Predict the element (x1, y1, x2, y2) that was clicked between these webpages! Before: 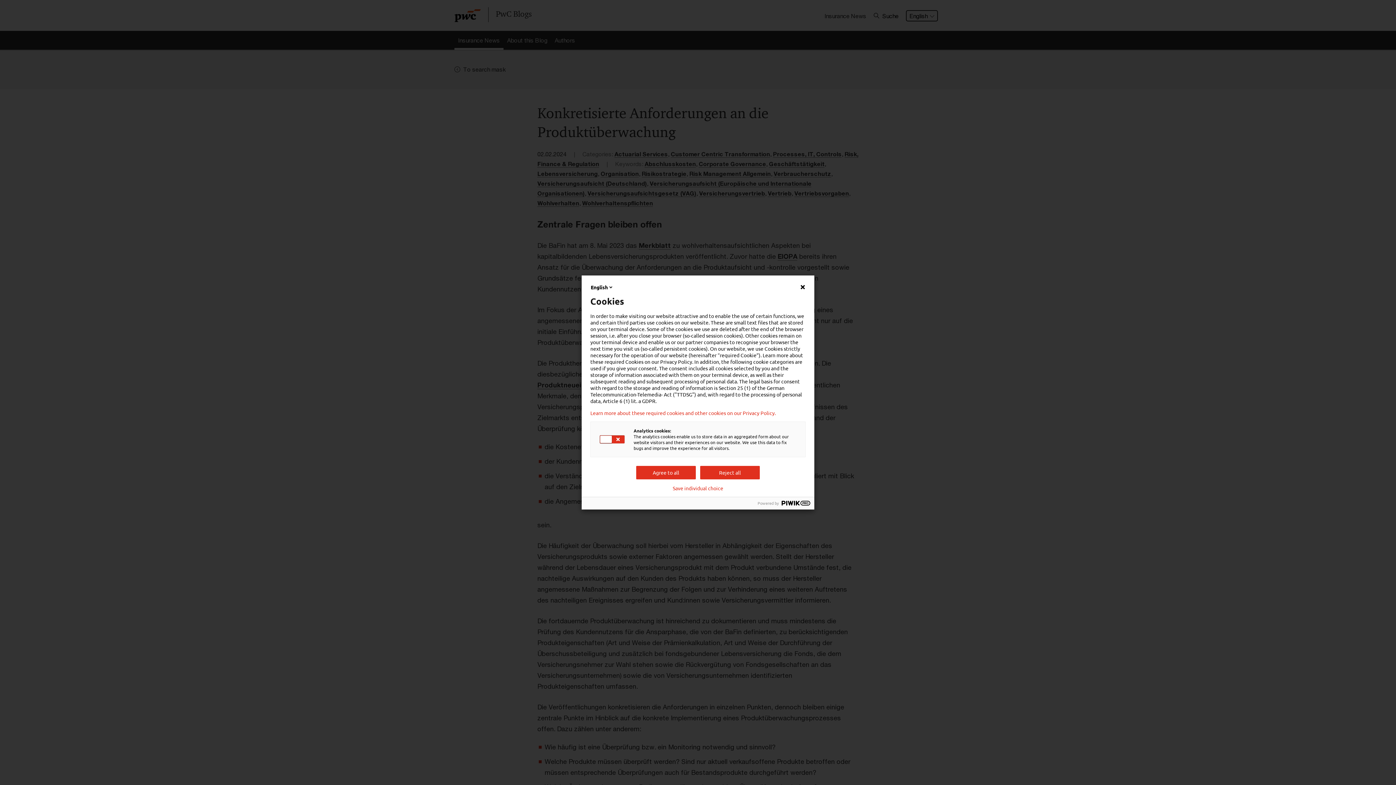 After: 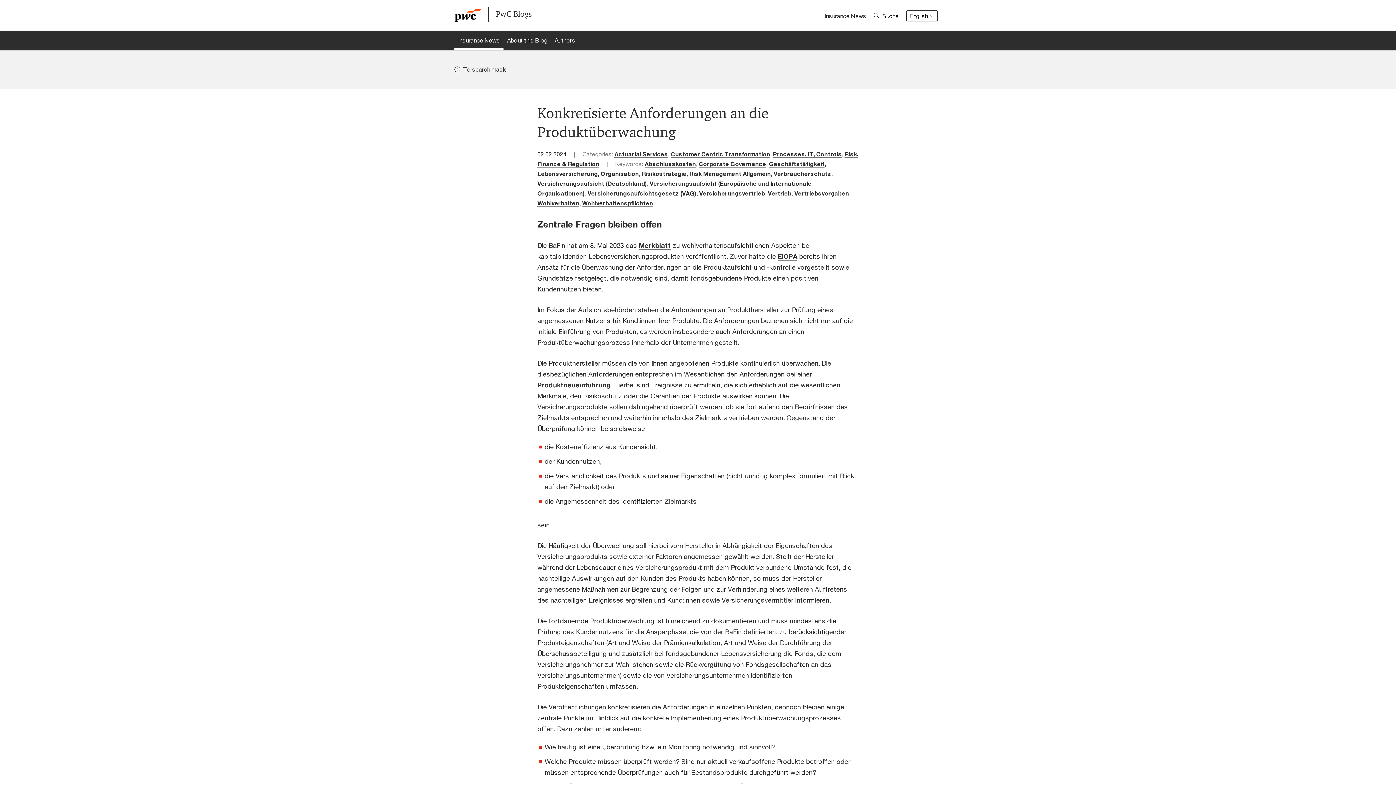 Action: label: Reject all bbox: (700, 466, 760, 479)